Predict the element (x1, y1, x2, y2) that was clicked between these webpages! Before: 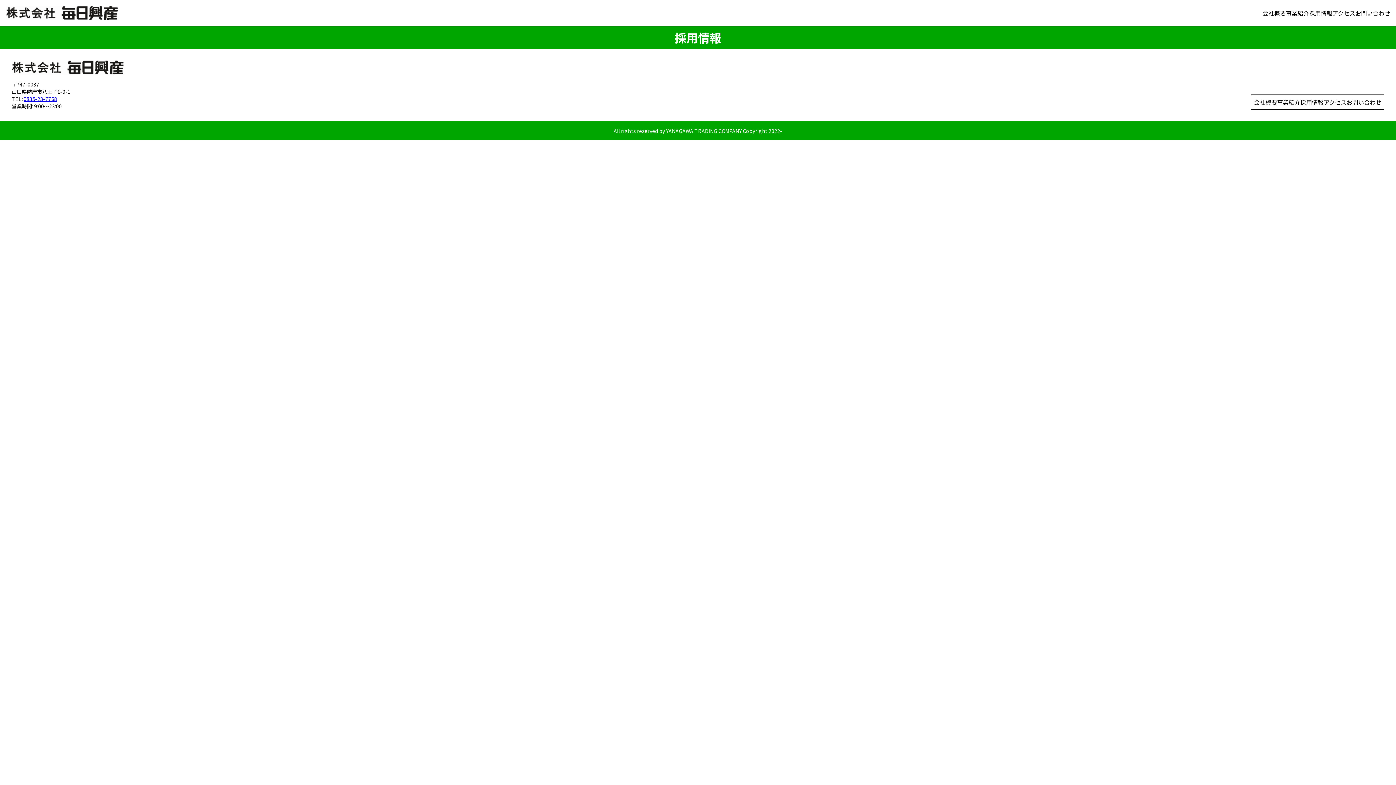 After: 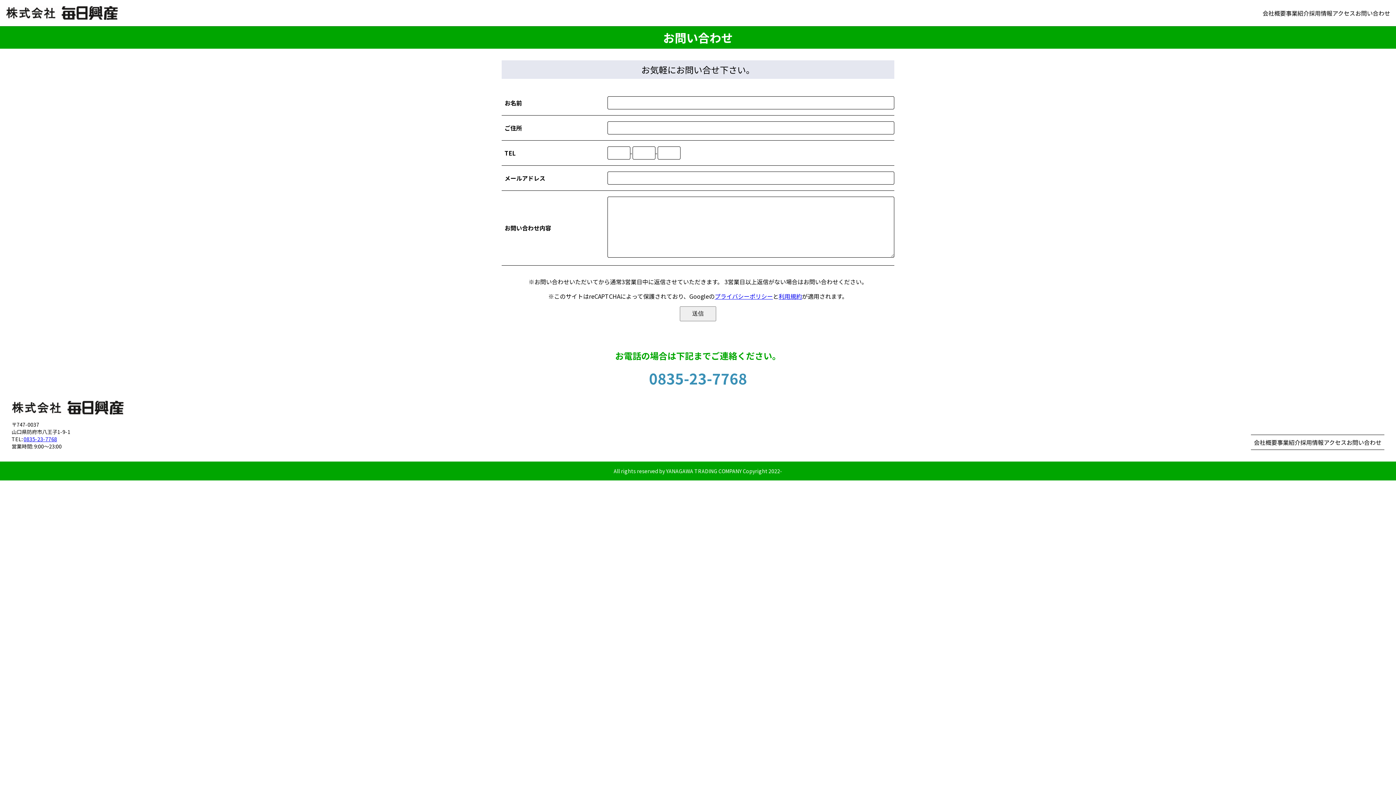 Action: bbox: (1355, 8, 1390, 17) label: お問い合わせ